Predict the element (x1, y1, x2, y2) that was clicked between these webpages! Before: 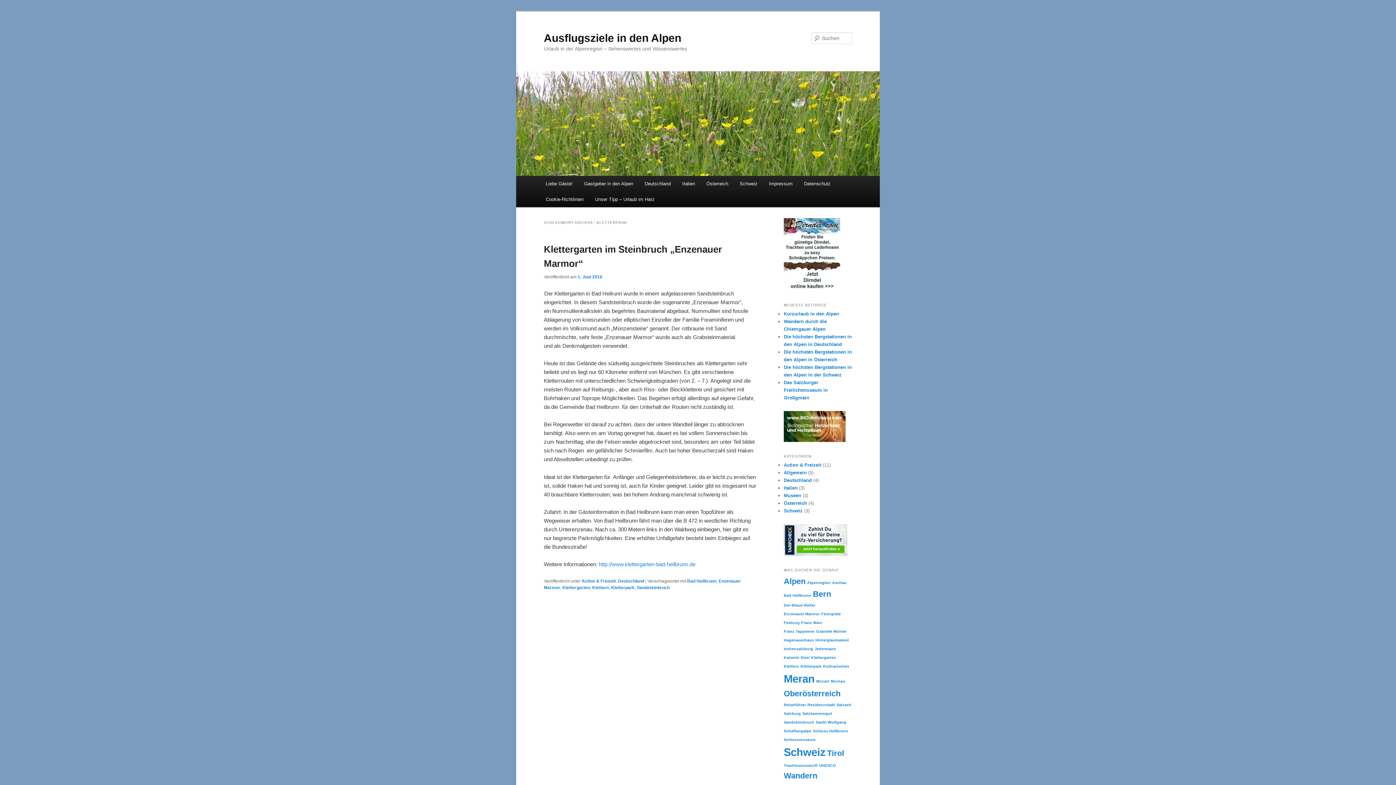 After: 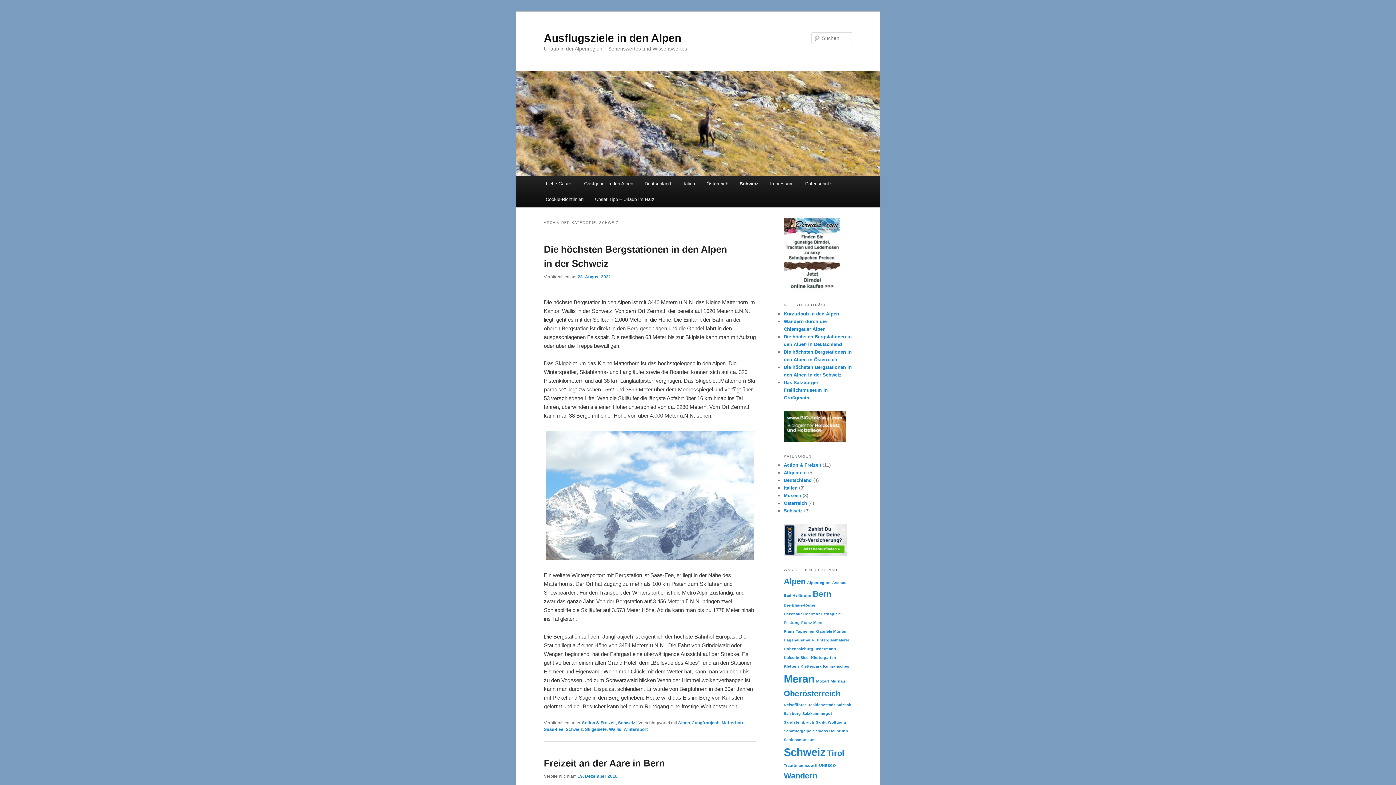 Action: label: Schweiz bbox: (784, 508, 802, 513)